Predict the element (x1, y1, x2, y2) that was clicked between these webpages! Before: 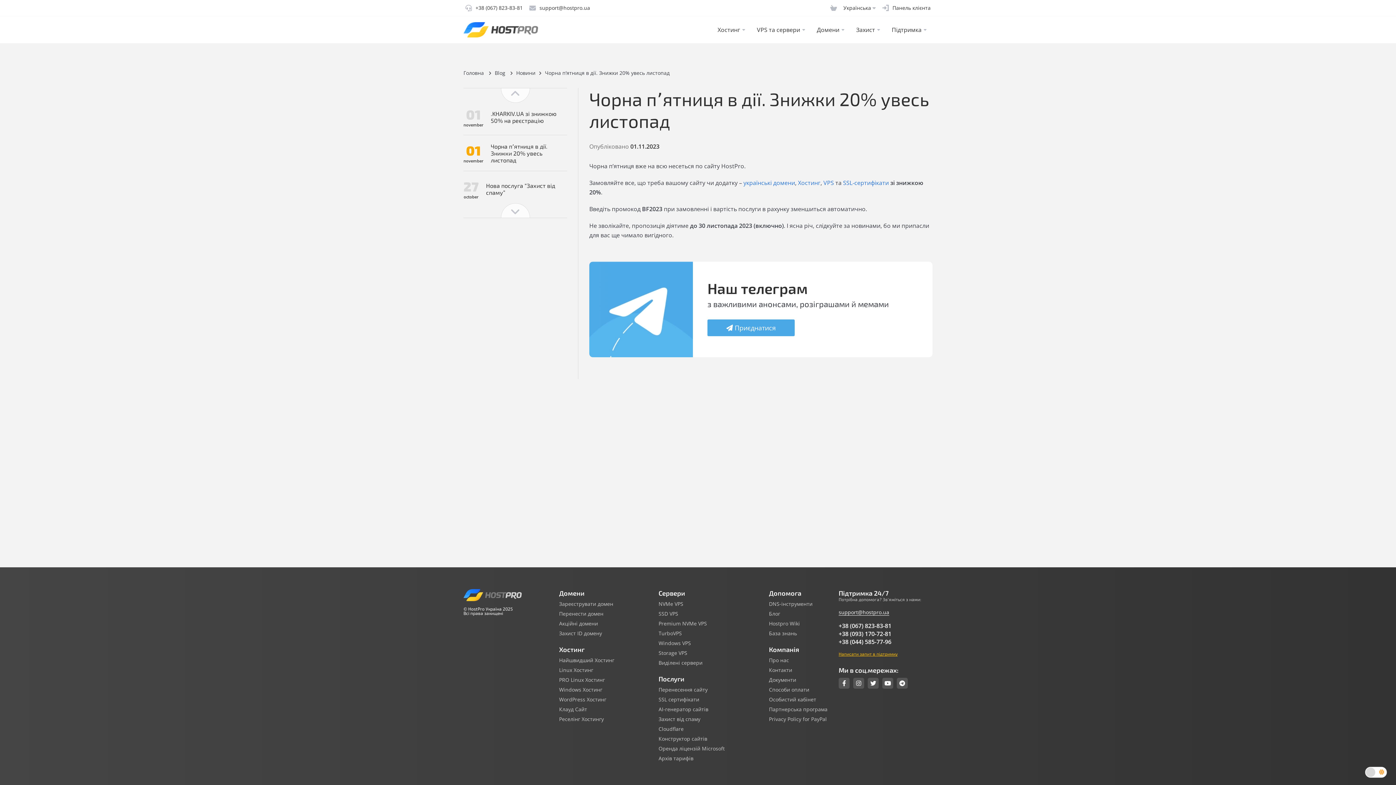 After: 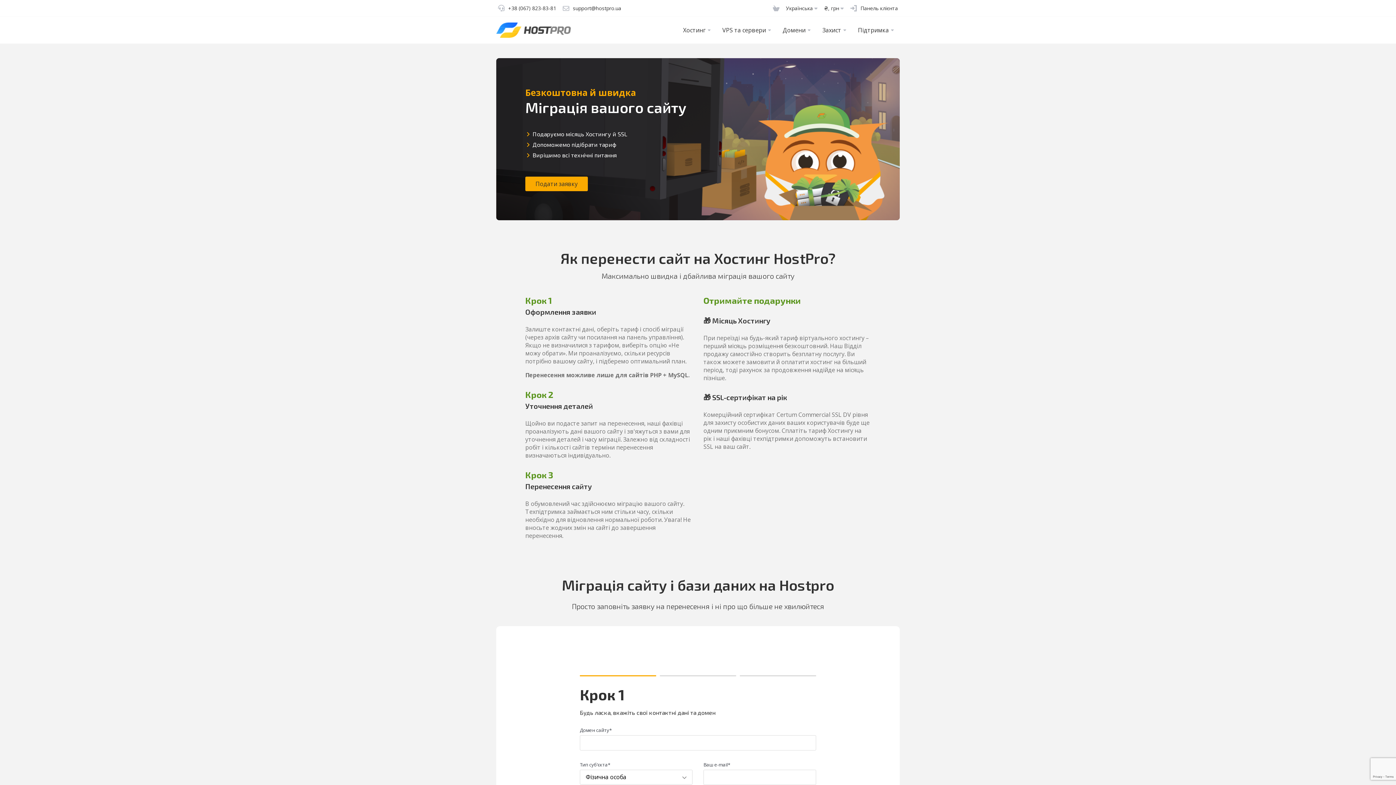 Action: label: Перенесення сайту bbox: (658, 686, 707, 693)